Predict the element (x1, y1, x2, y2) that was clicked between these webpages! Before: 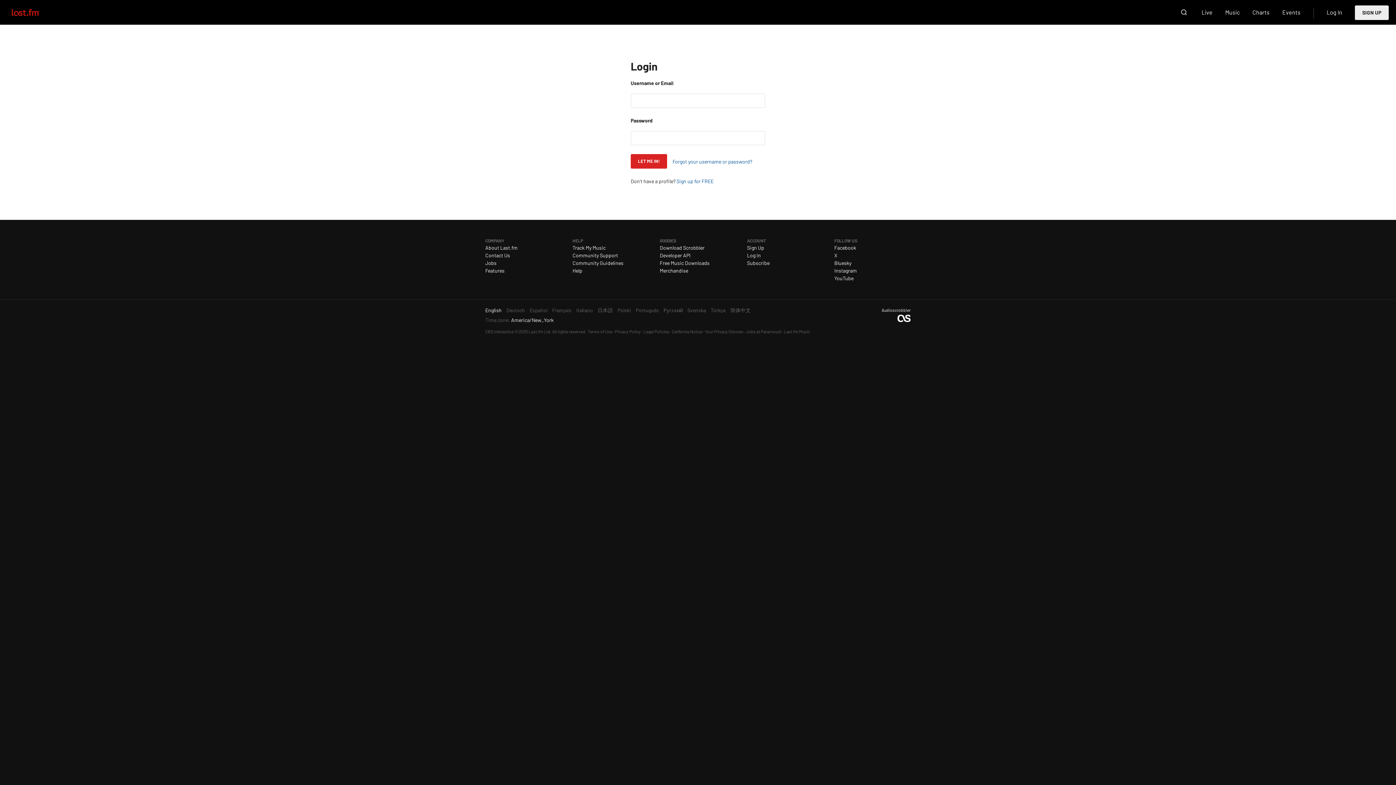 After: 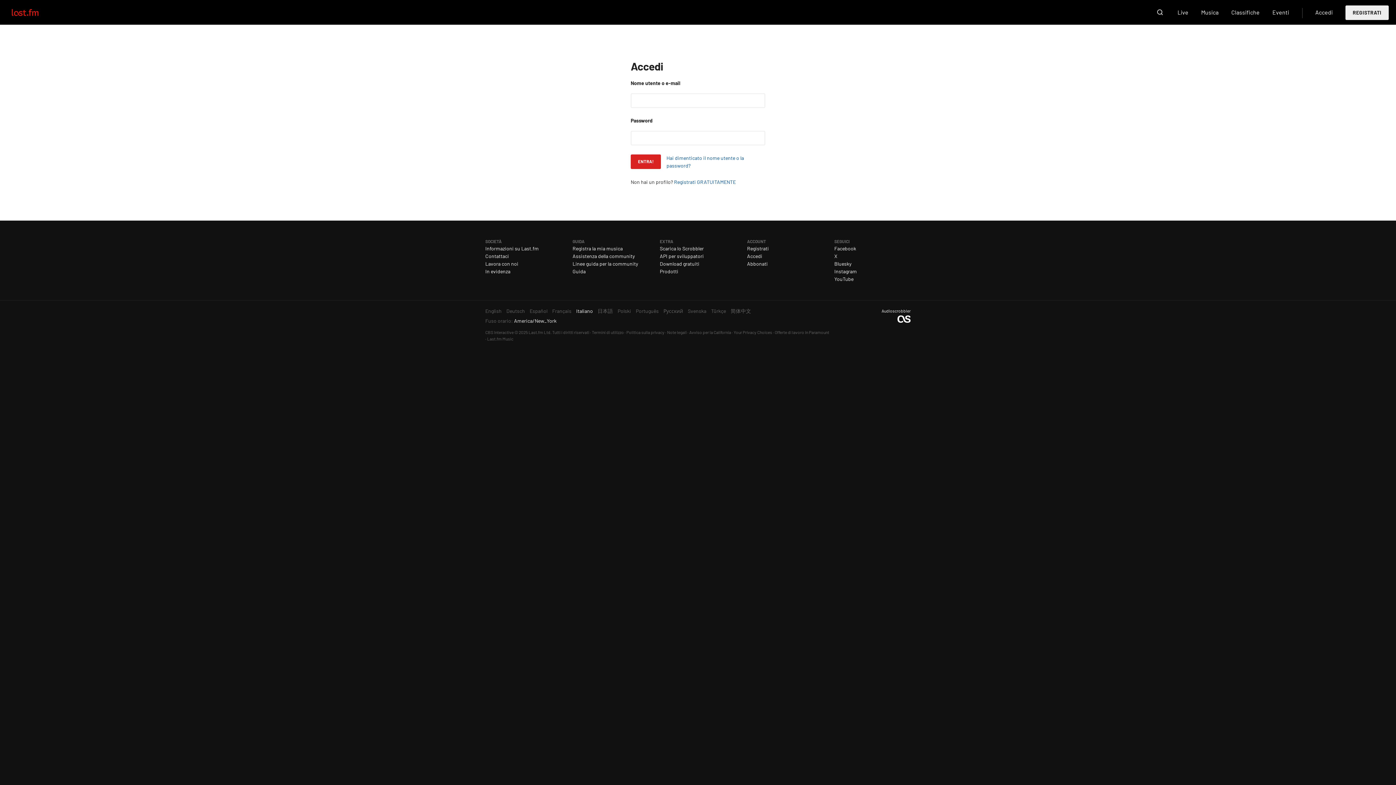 Action: label: Italiano bbox: (576, 306, 593, 314)